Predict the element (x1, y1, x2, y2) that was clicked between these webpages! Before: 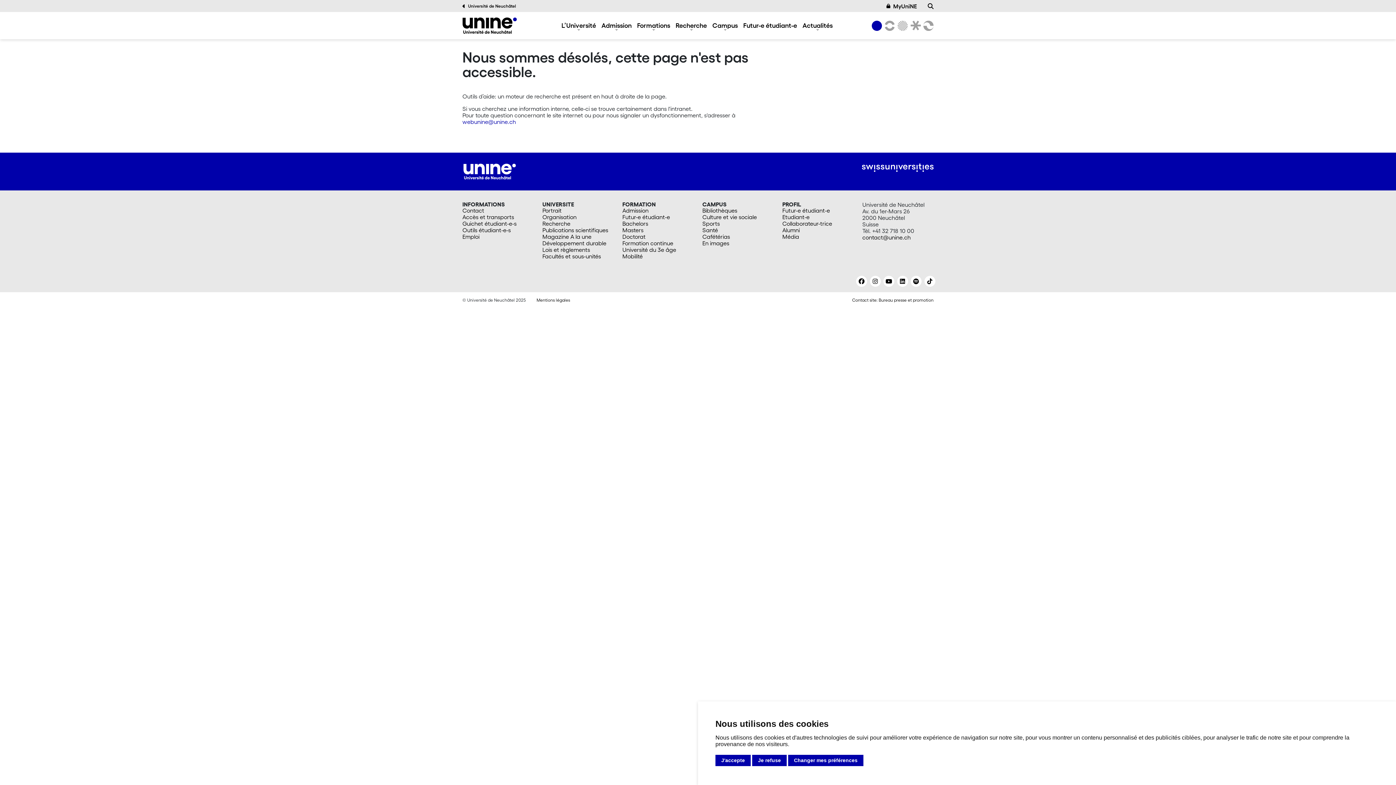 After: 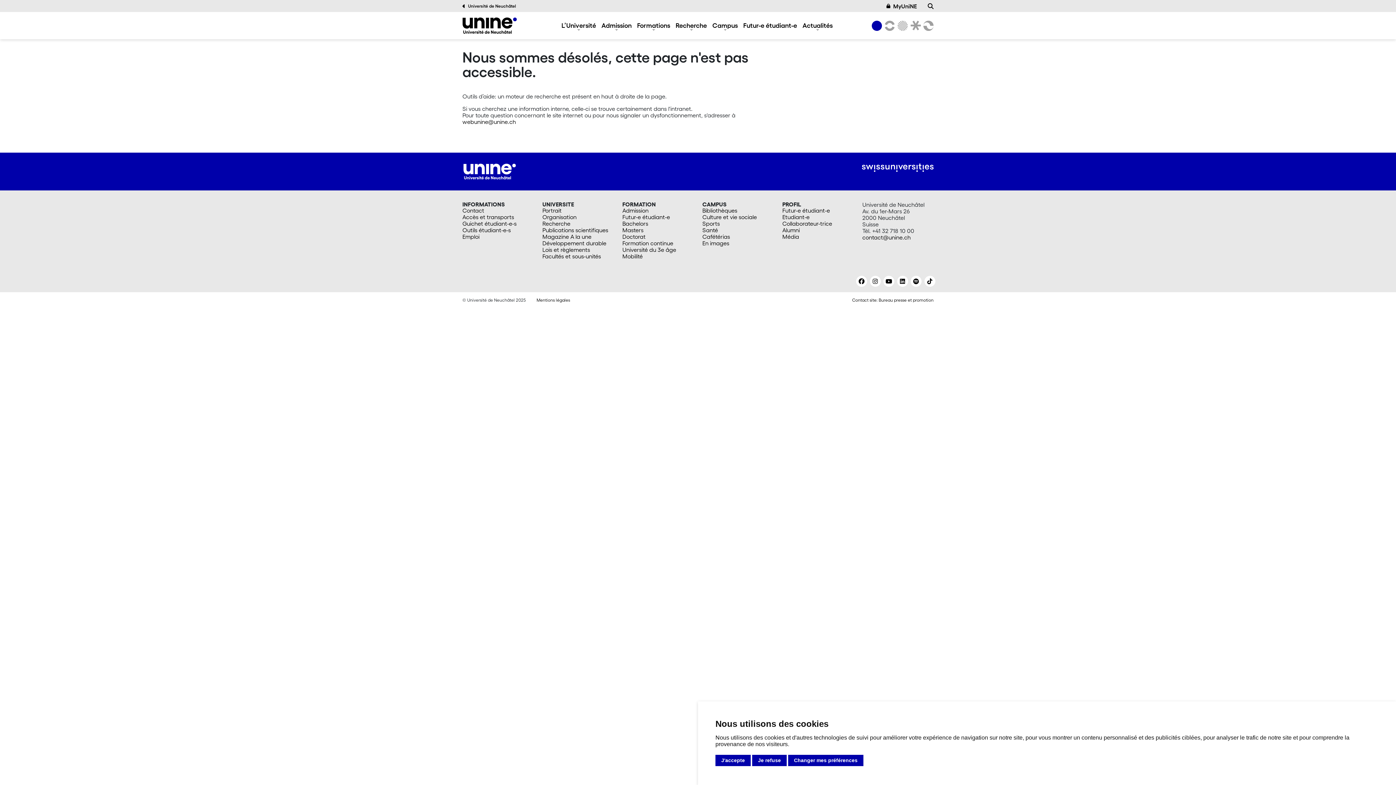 Action: label: webunine@unine.ch bbox: (462, 118, 516, 125)